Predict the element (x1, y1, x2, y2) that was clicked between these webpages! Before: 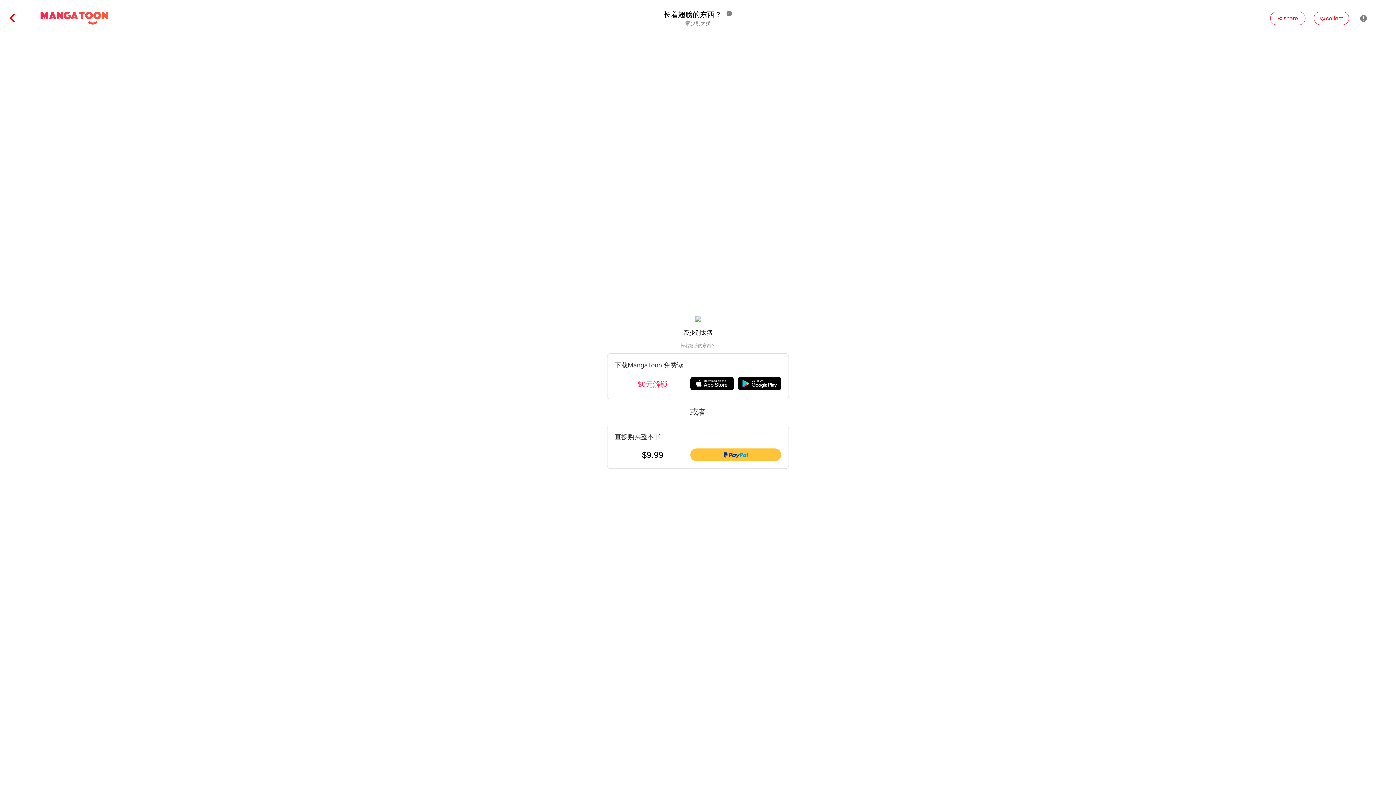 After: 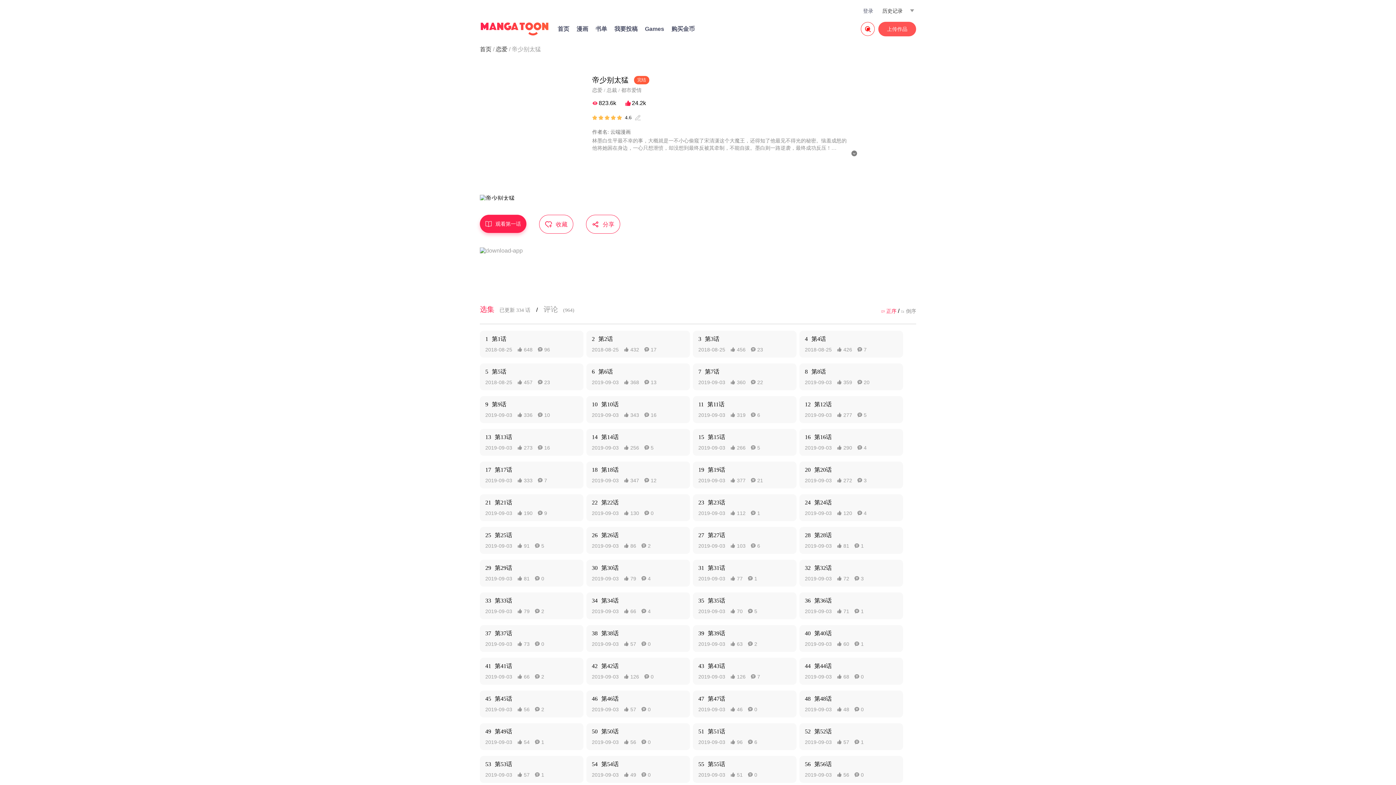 Action: label:  bbox: (0, 10, 16, 26)